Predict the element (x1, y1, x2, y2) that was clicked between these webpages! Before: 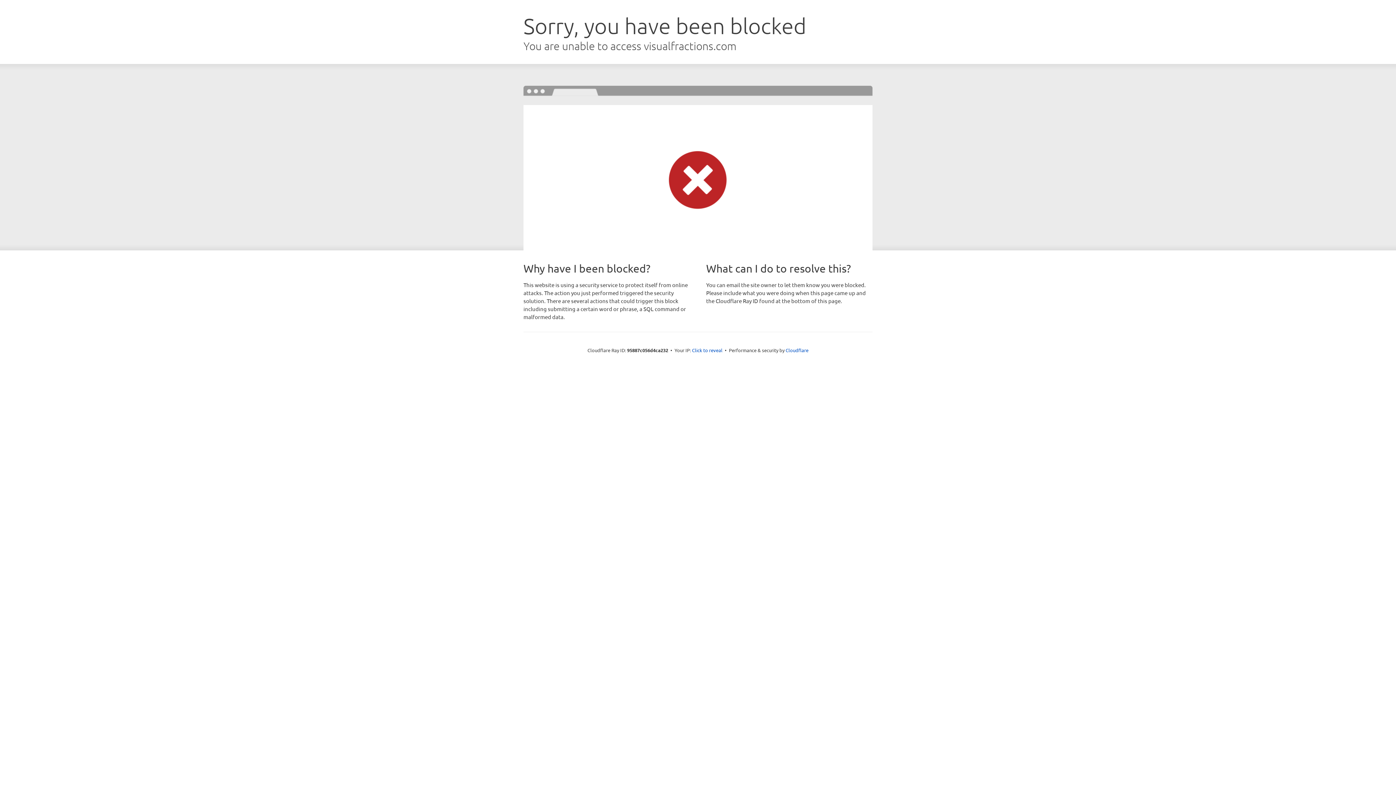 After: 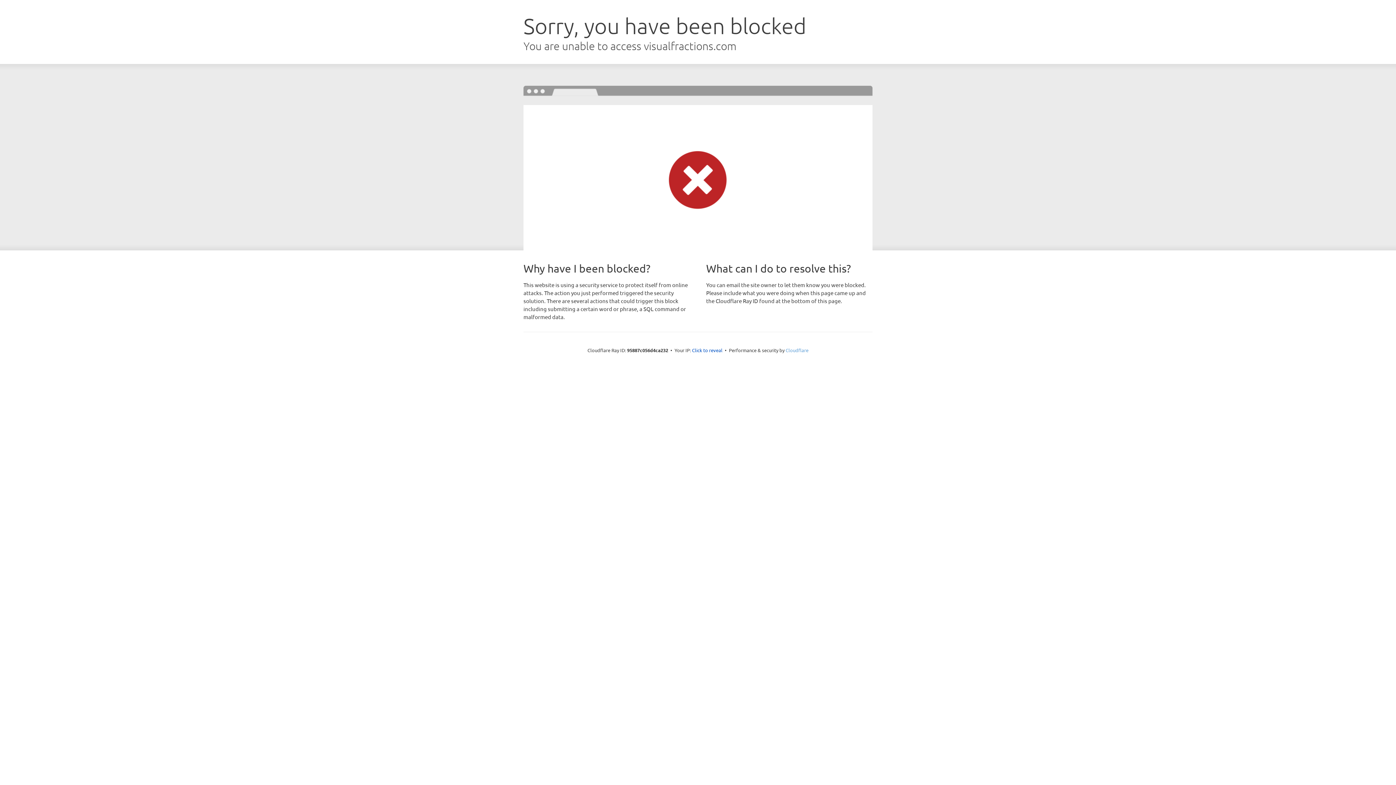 Action: bbox: (785, 347, 808, 353) label: Cloudflare